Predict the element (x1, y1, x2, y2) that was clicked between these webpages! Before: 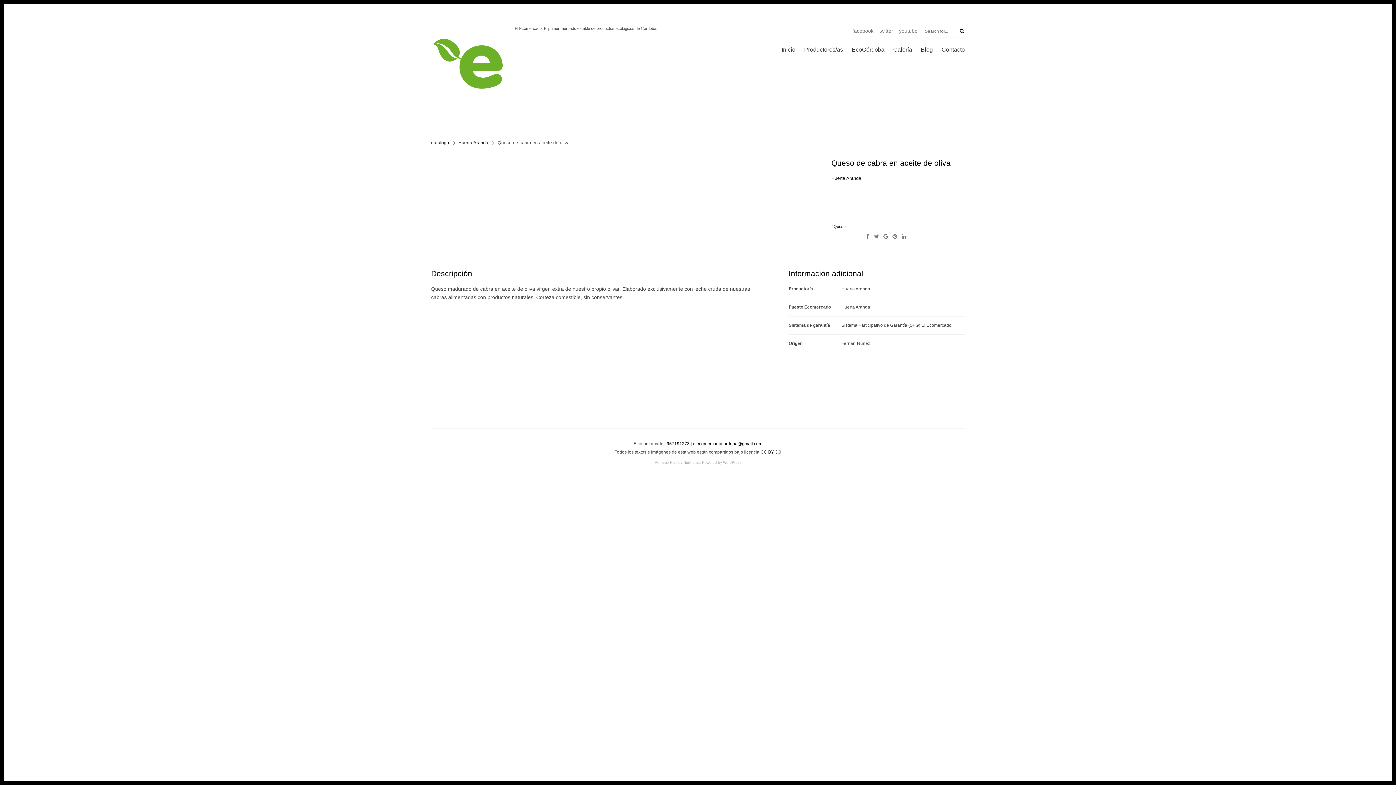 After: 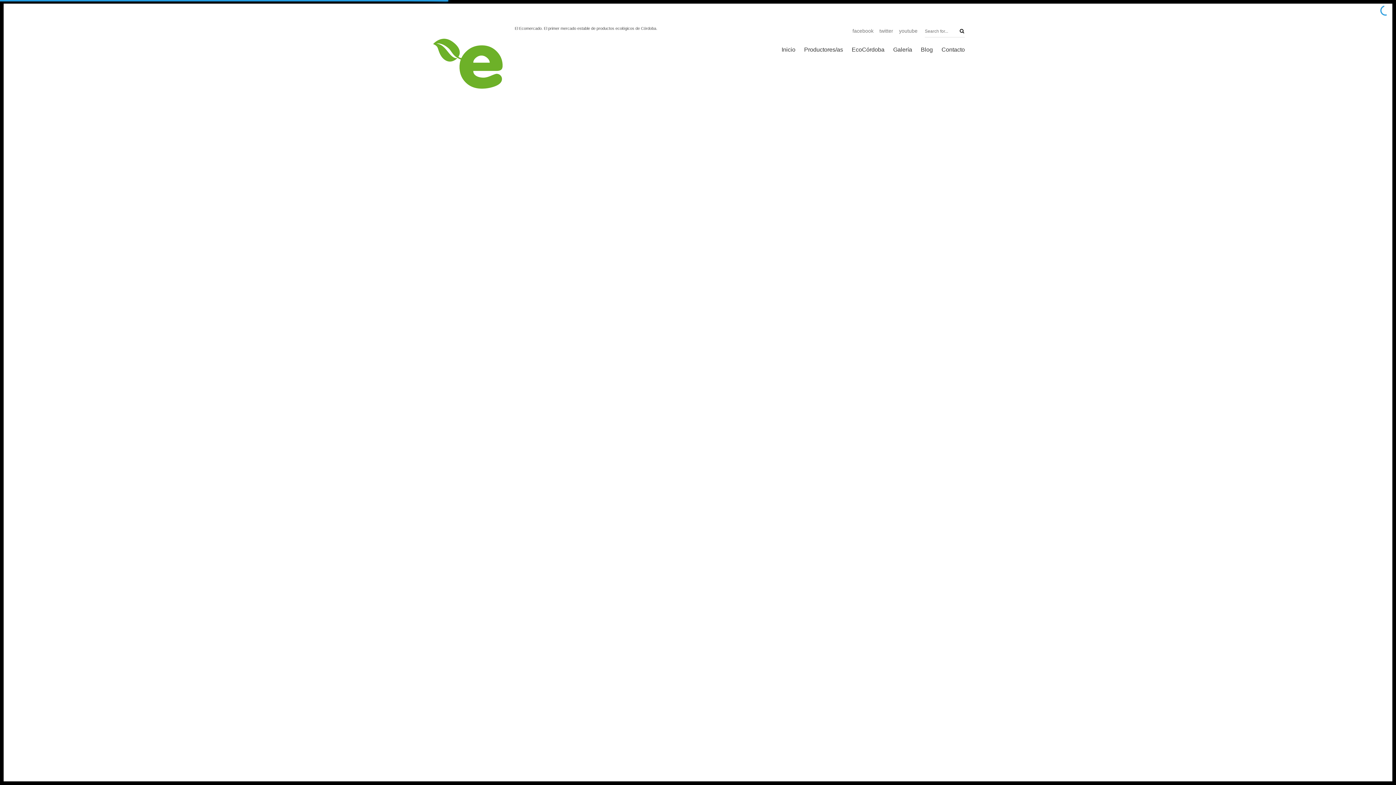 Action: bbox: (431, 25, 504, 98)